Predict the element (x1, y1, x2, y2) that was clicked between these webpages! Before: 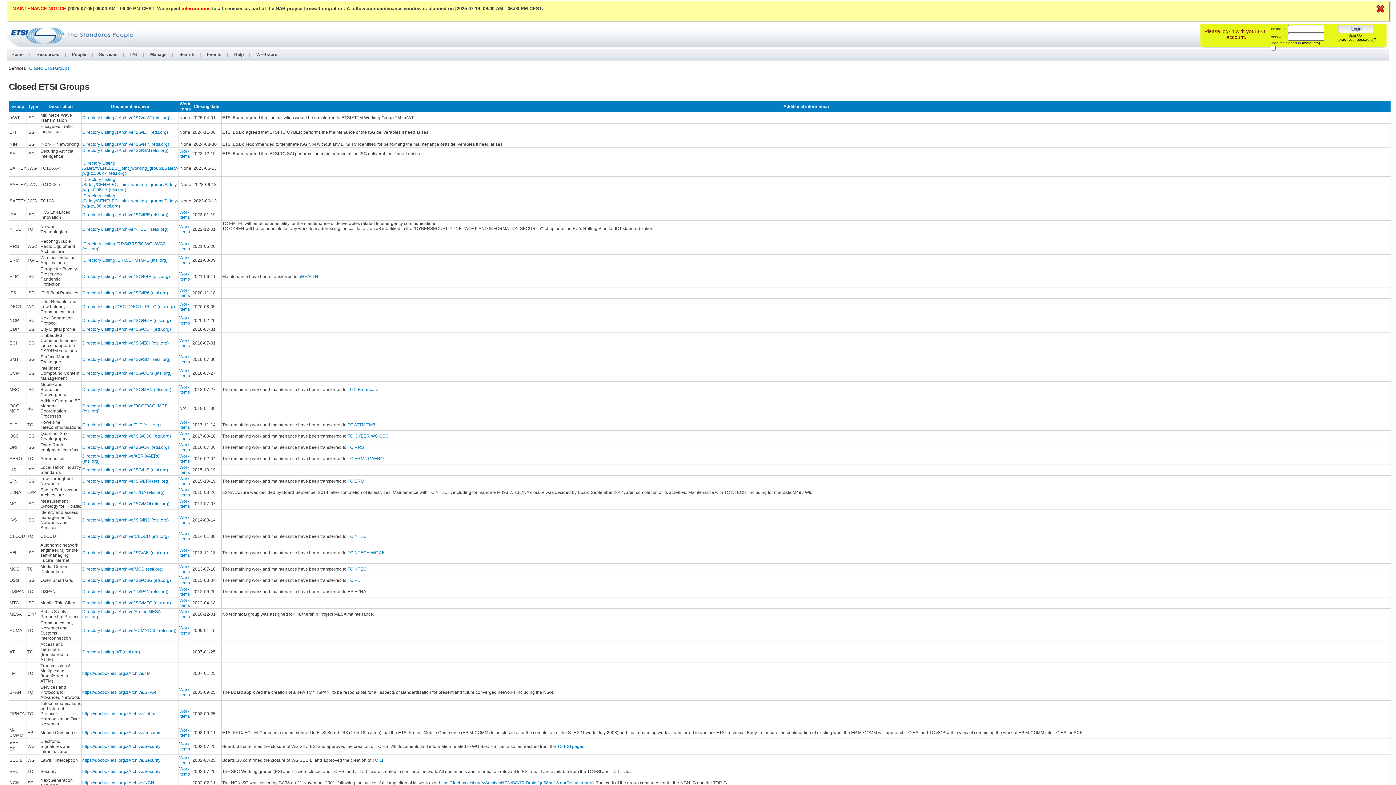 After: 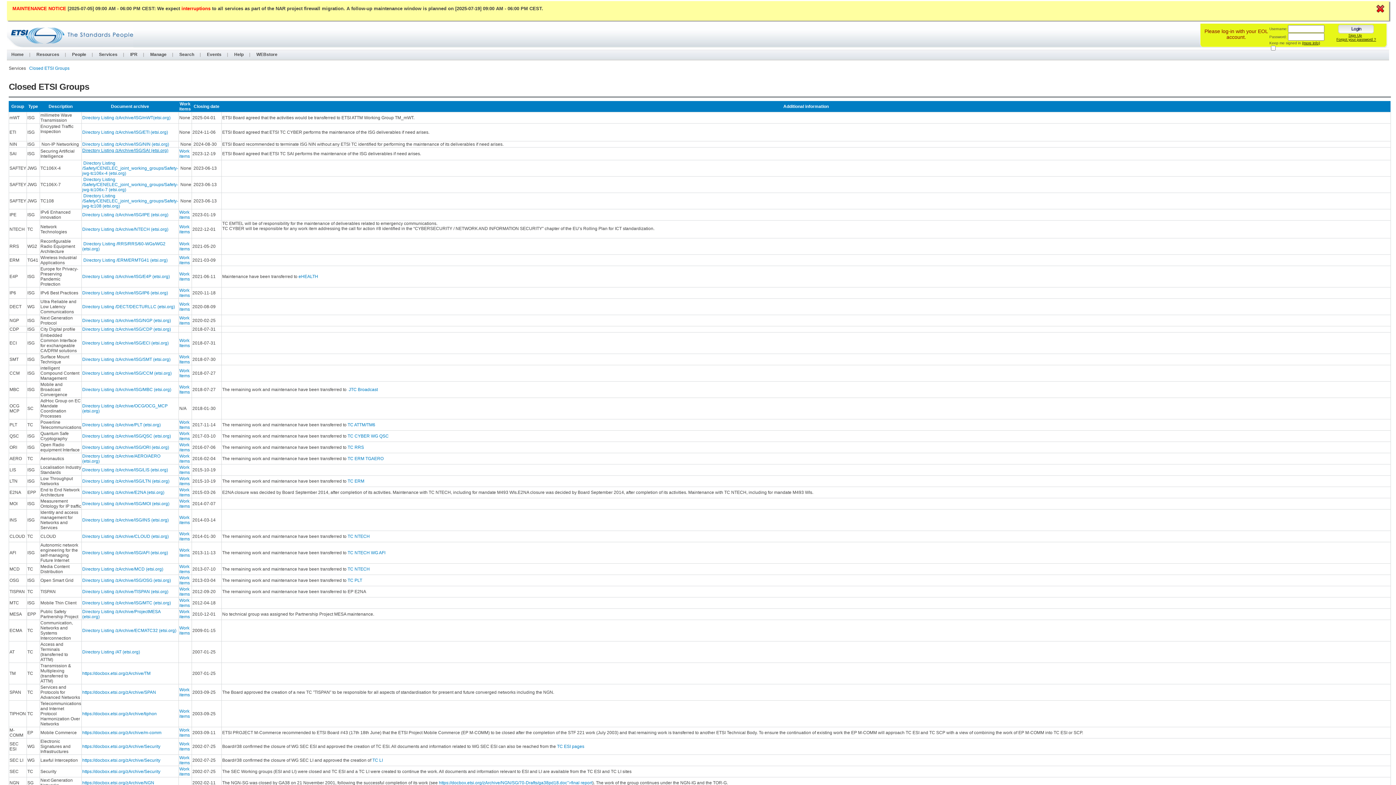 Action: bbox: (82, 148, 168, 153) label: Directory Listing /zArchive/ISG/SAI (etsi.org)